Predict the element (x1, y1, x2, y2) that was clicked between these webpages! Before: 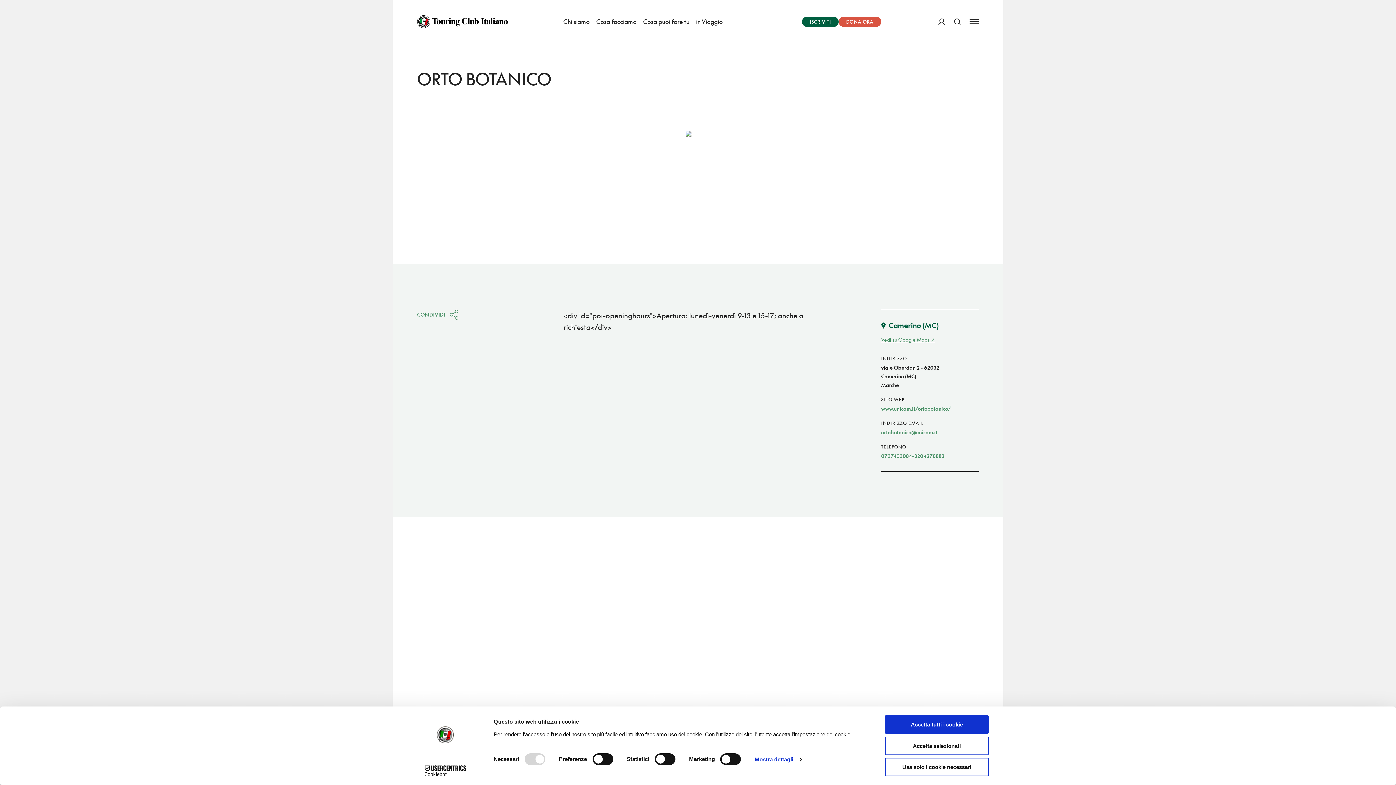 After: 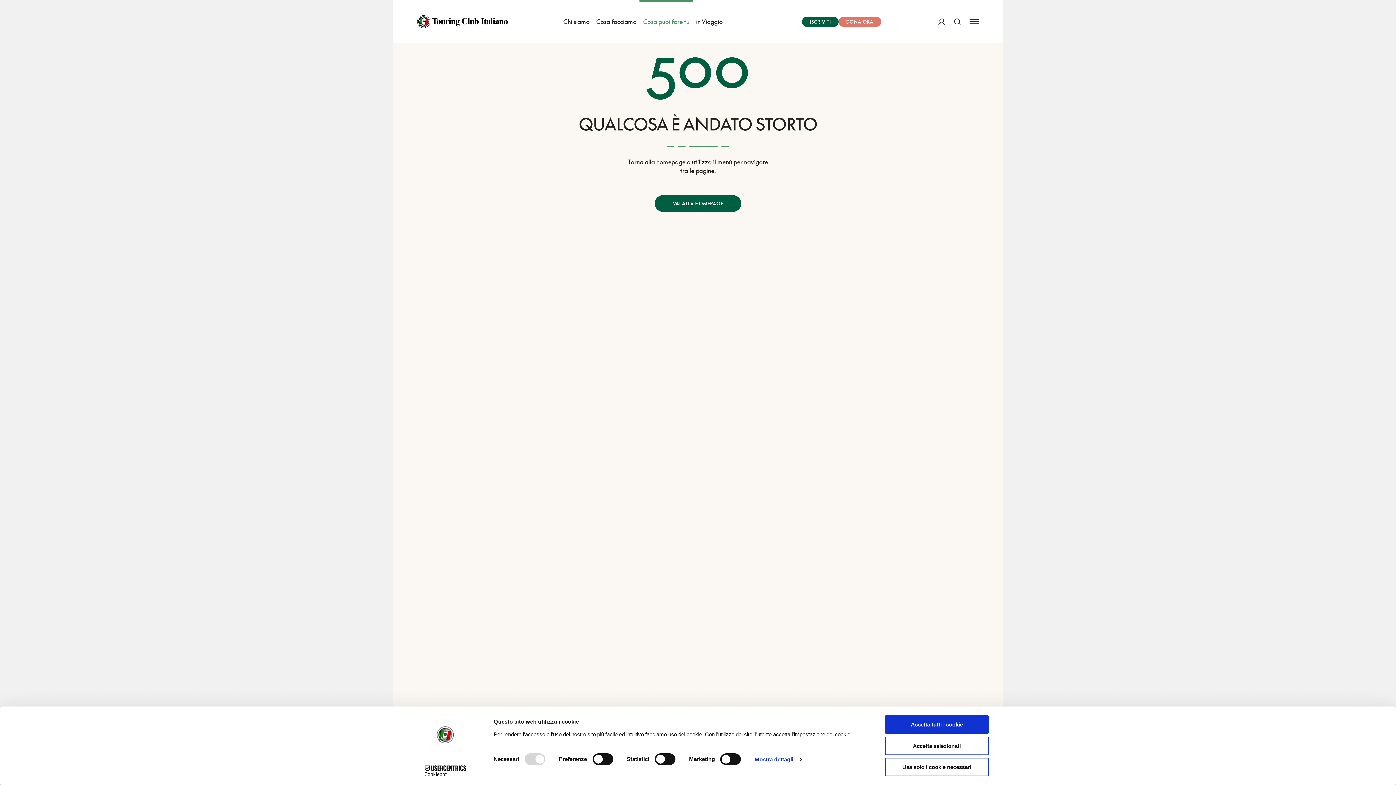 Action: label: DONA ORA bbox: (838, 16, 881, 26)